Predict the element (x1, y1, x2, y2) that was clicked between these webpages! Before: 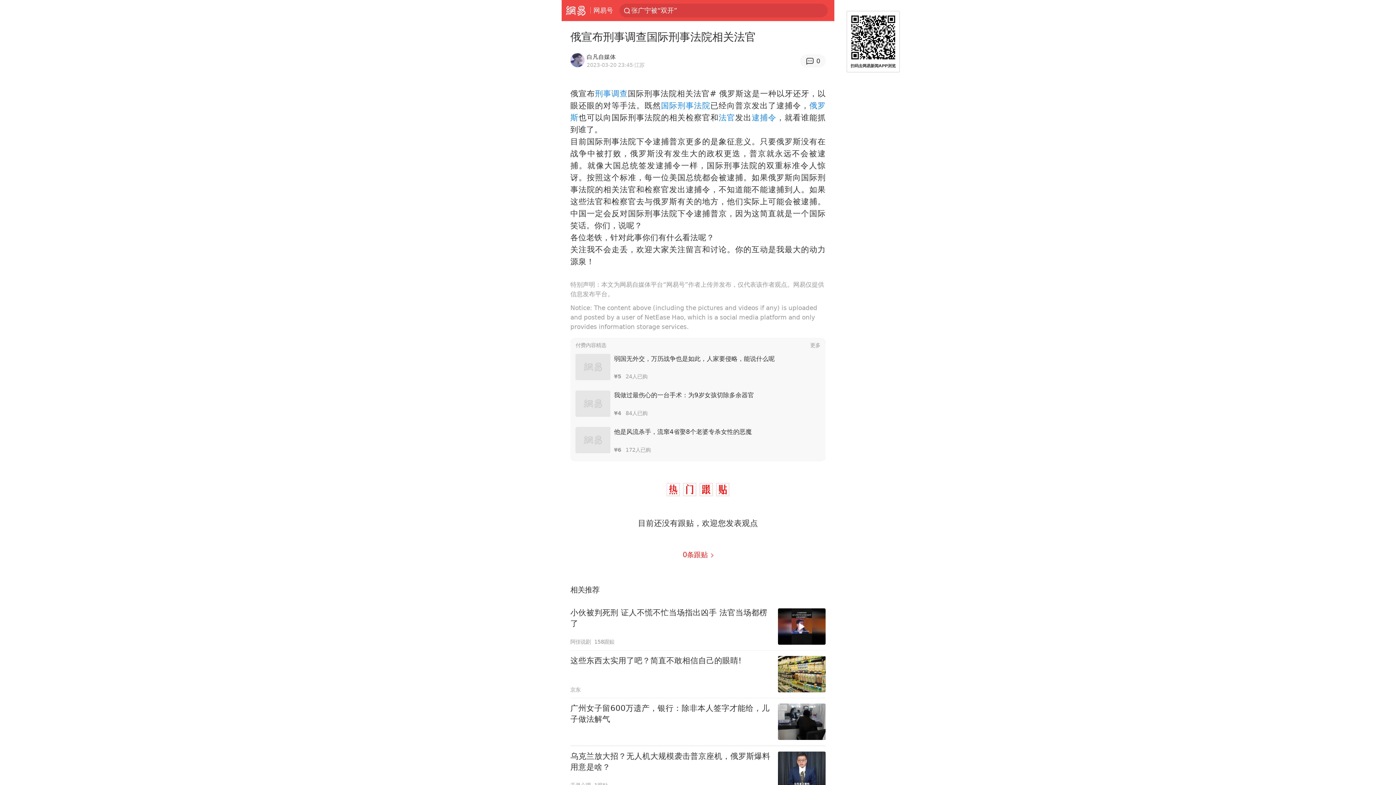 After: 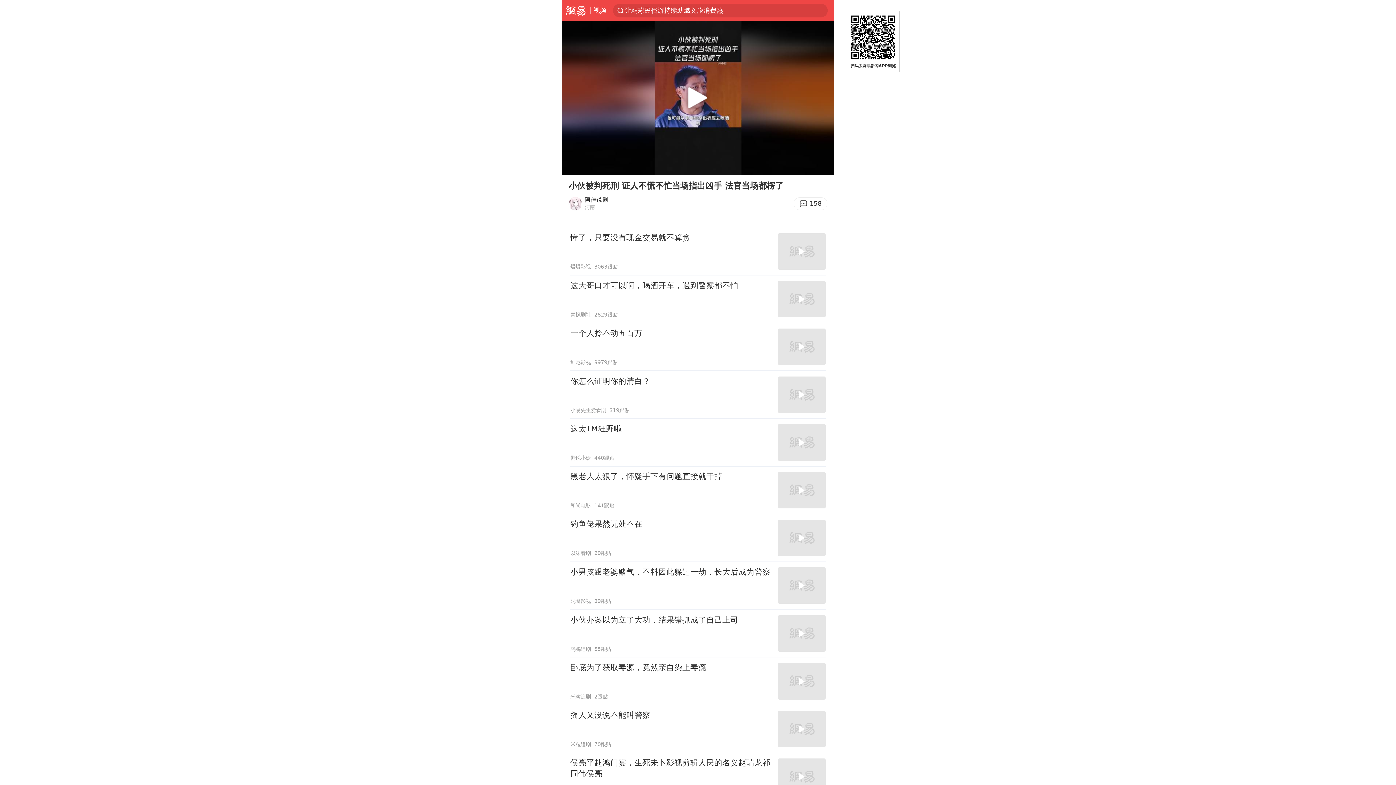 Action: bbox: (570, 603, 825, 650) label: 小伙被判死刑 证人不慌不忙当场指出凶手 法官当场都楞了
阿佳说剧
158跟贴